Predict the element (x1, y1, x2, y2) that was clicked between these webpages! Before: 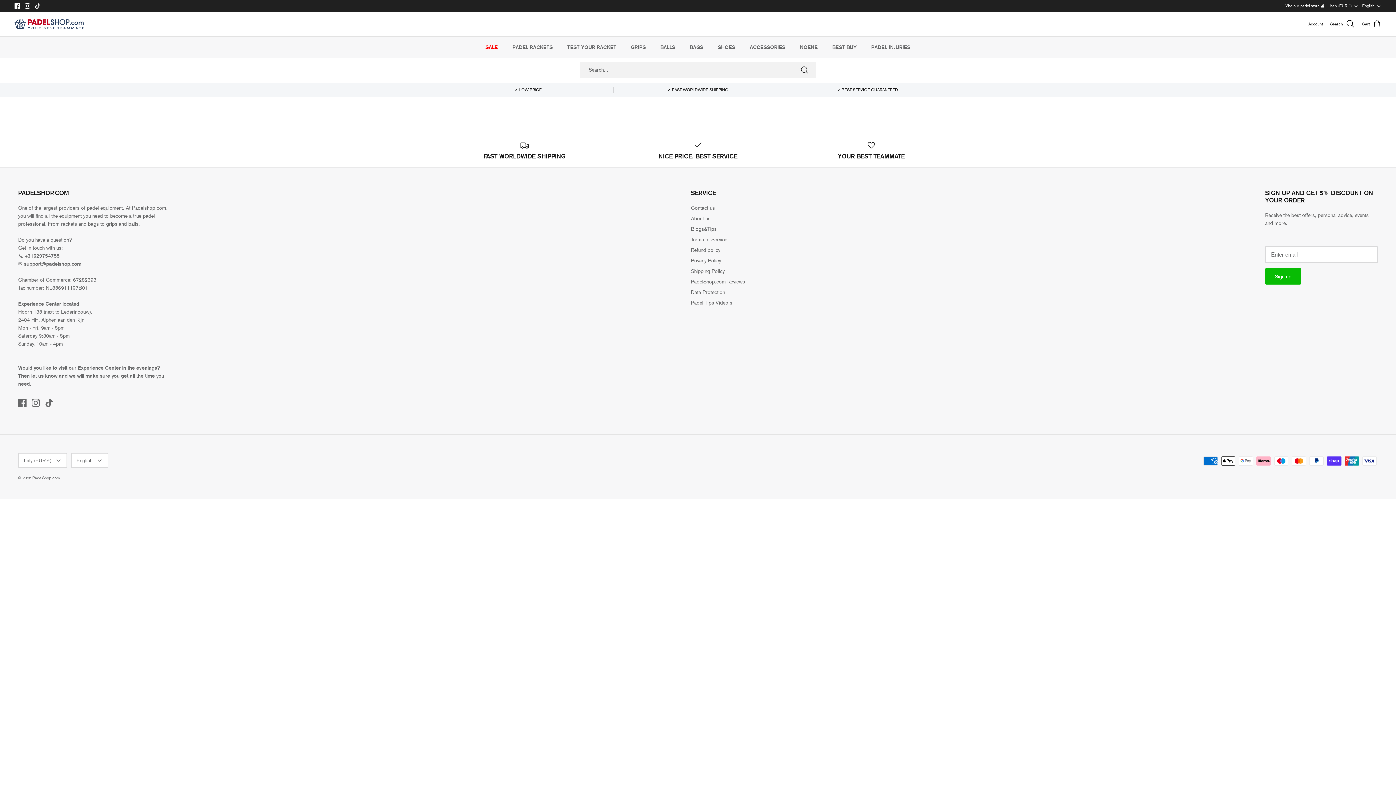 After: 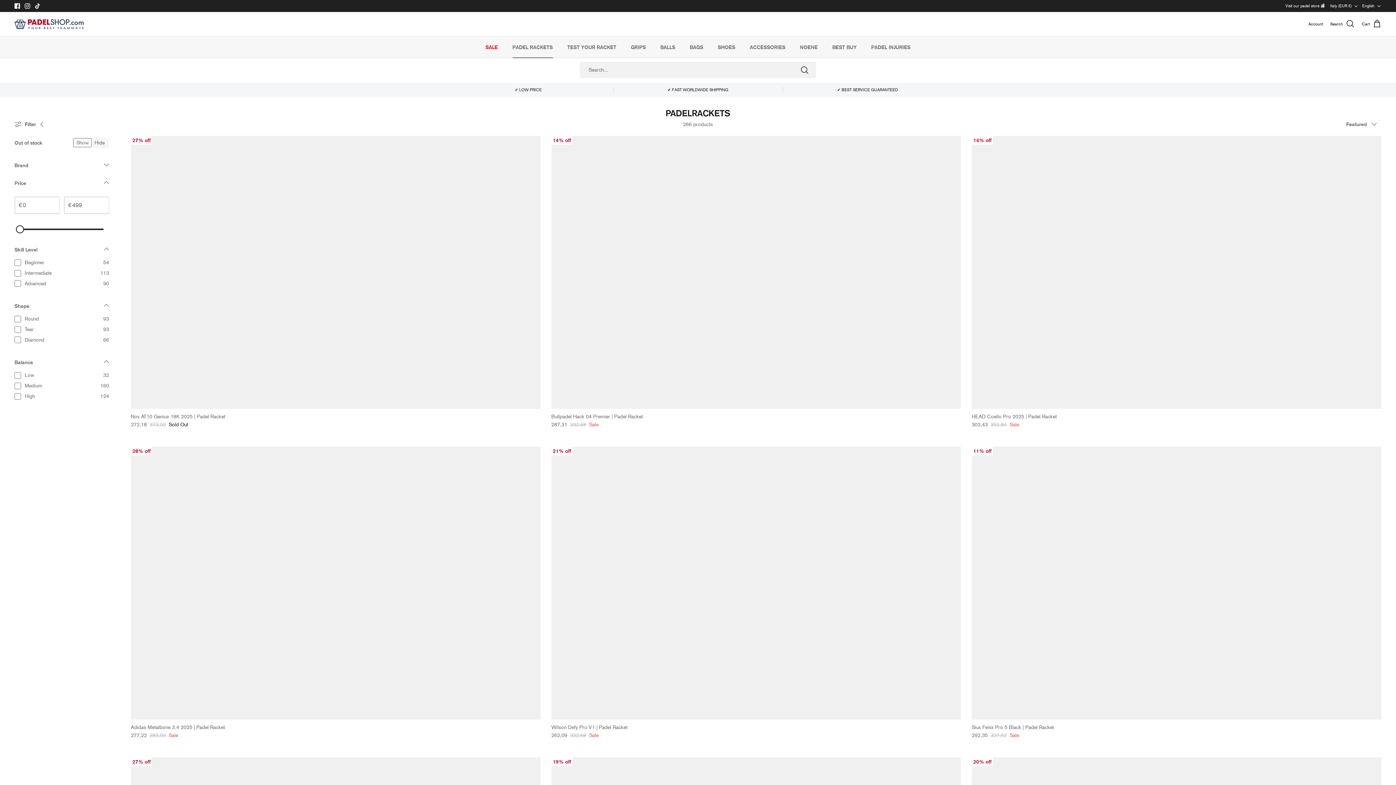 Action: bbox: (616, 140, 779, 159) label: NICE PRICE, BEST SERVICE